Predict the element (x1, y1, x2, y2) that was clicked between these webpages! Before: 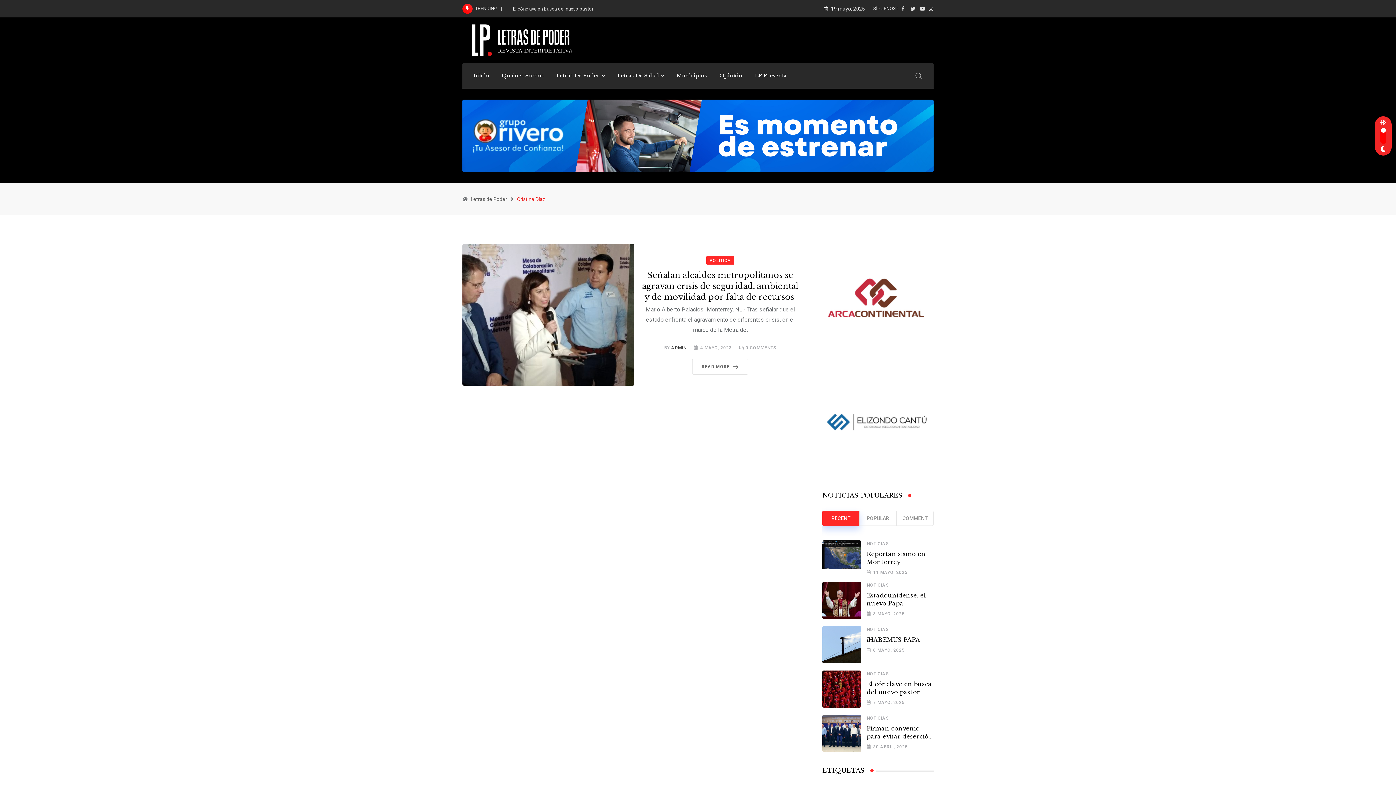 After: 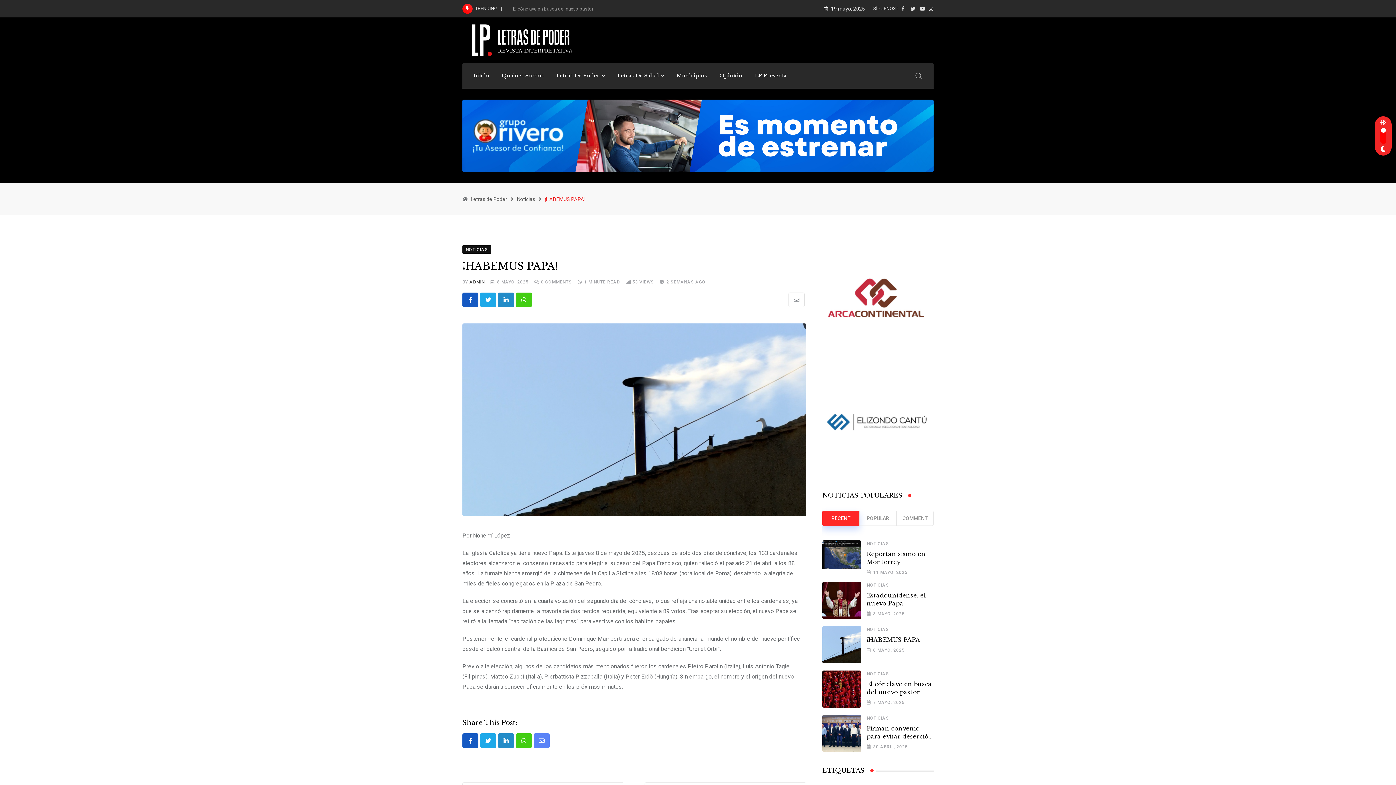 Action: label: ¡HABEMUS PAPA! bbox: (866, 636, 921, 643)